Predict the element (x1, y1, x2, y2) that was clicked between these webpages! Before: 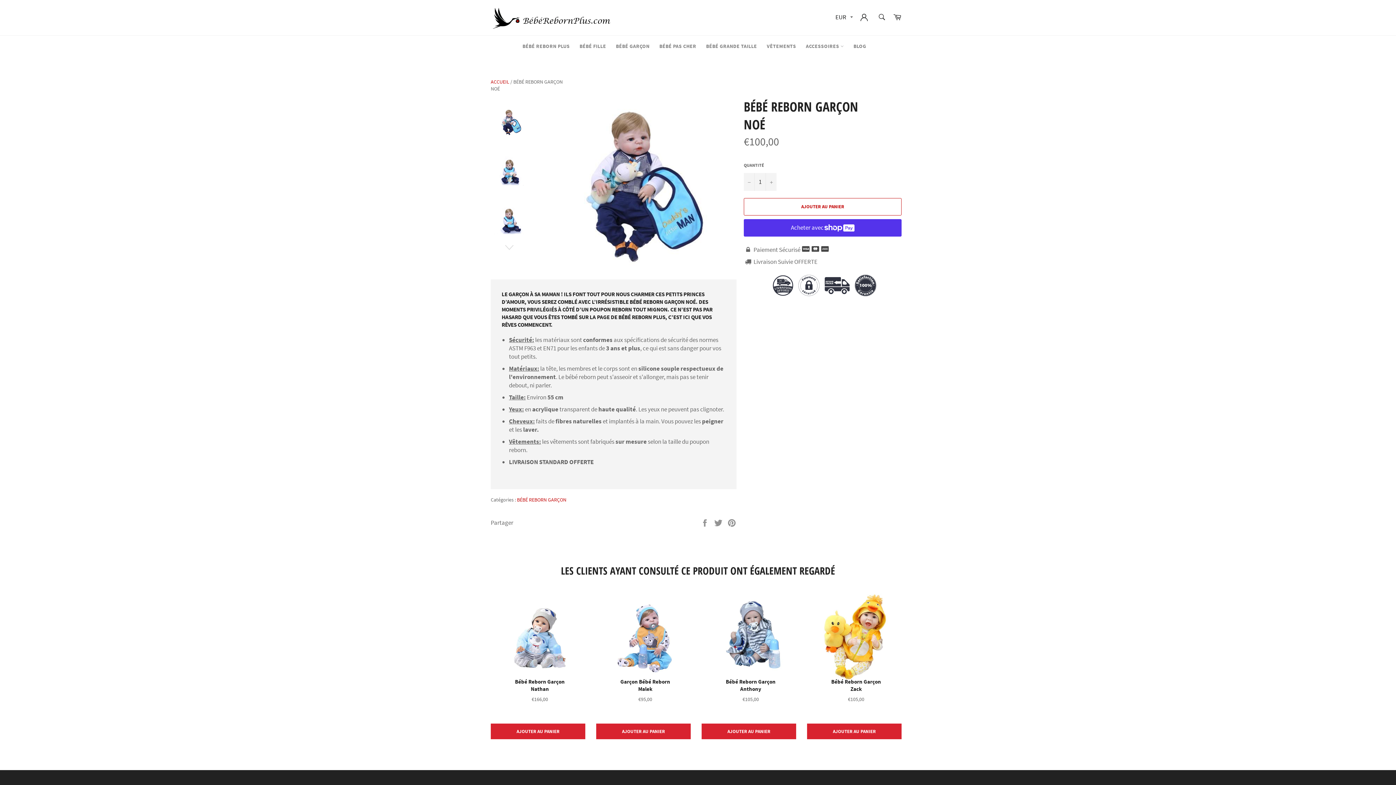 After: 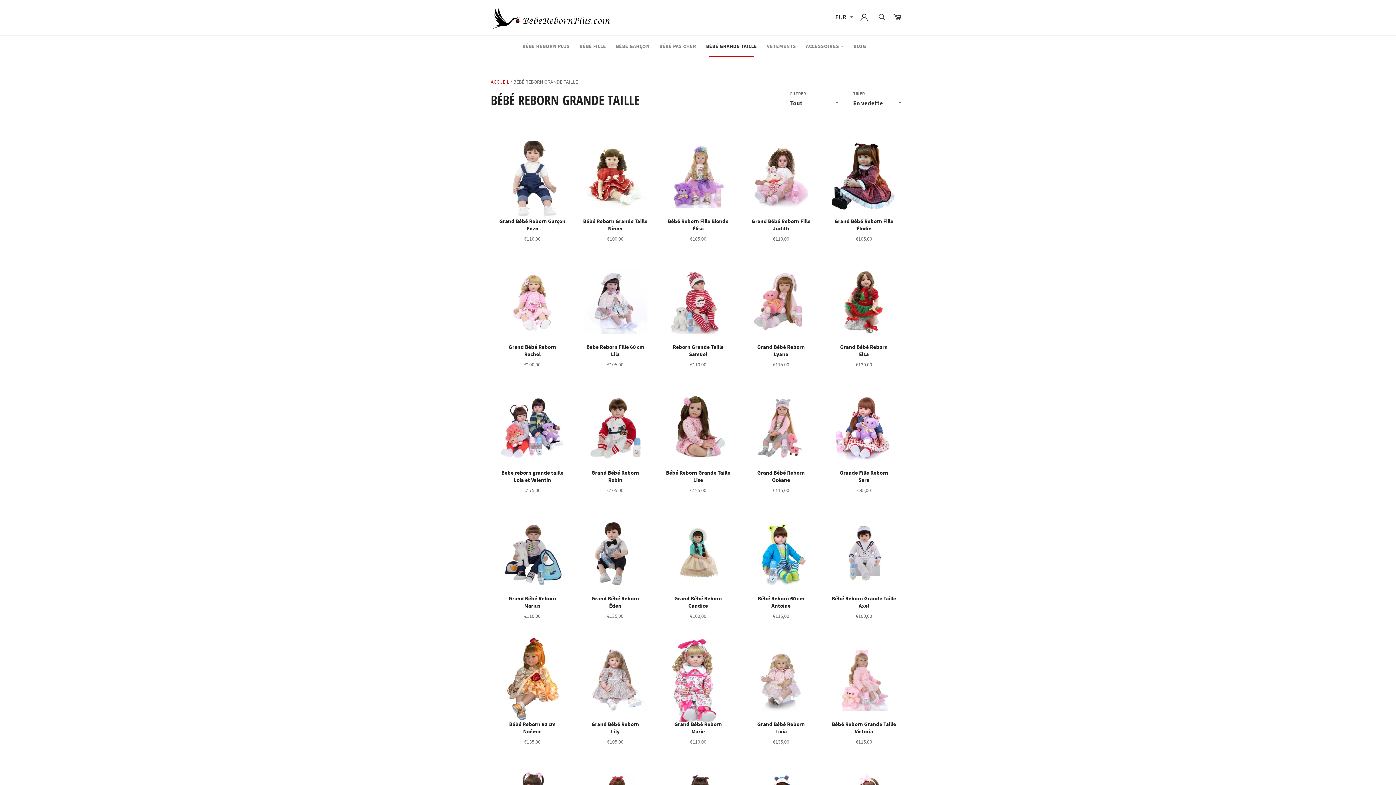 Action: label: BÉBÉ GRANDE TAILLE bbox: (701, 35, 761, 57)